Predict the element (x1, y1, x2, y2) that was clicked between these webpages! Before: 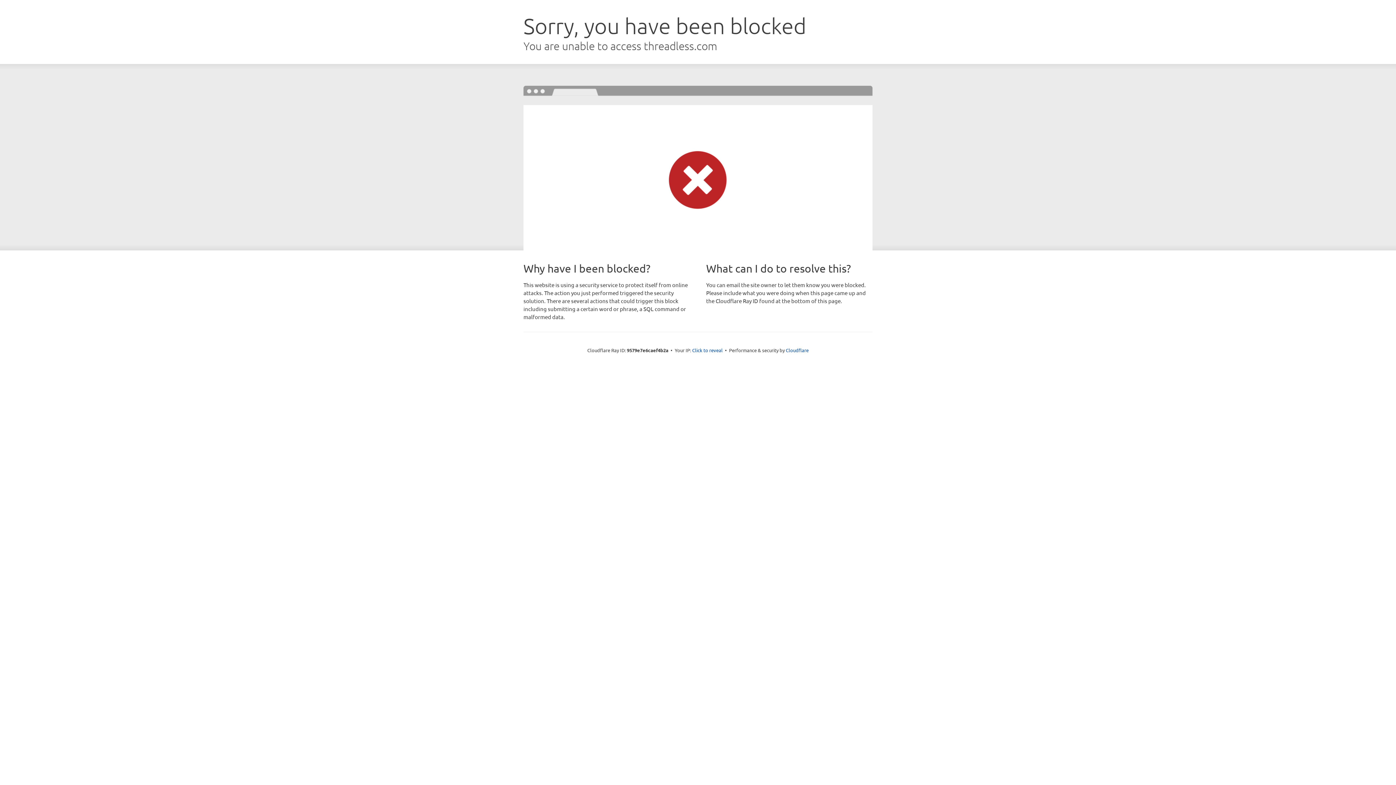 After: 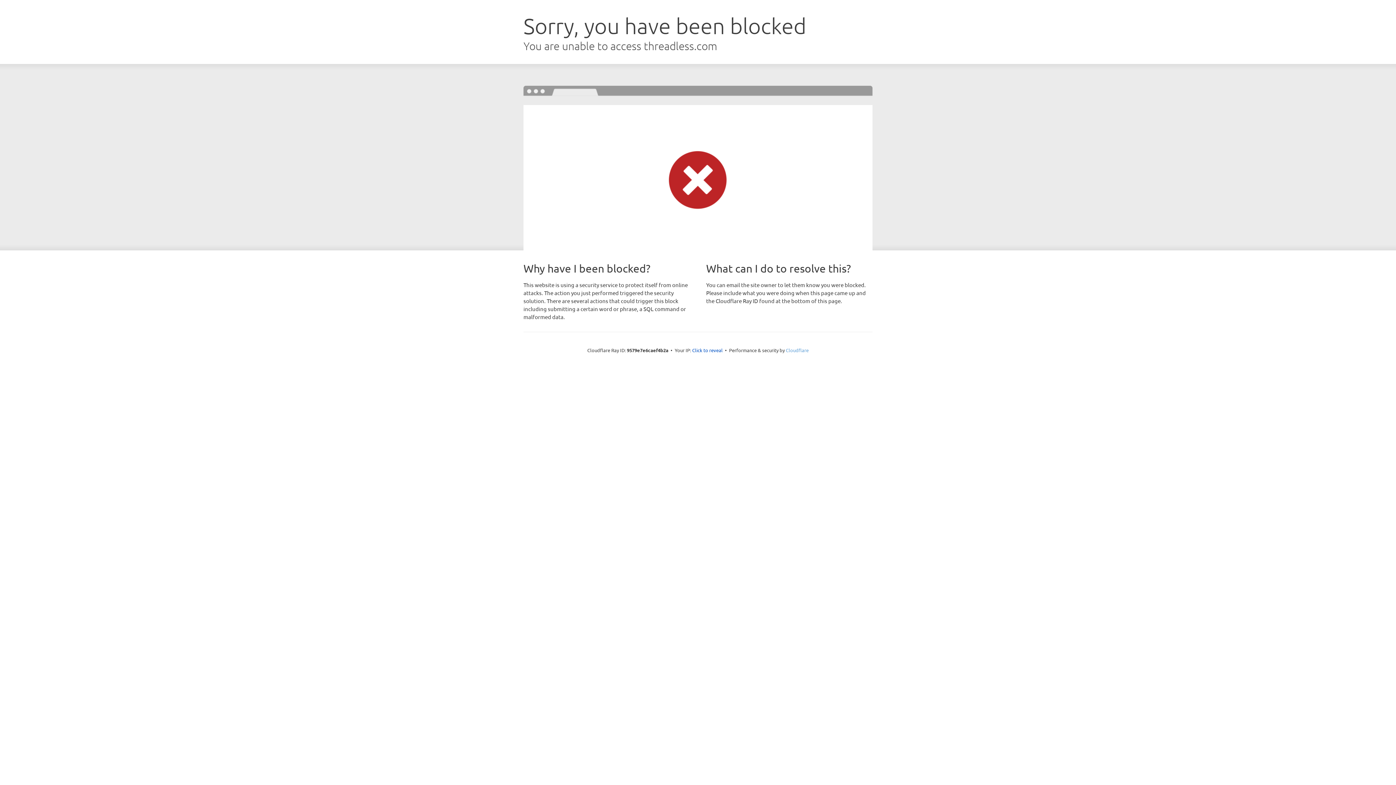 Action: label: Cloudflare bbox: (786, 347, 808, 353)